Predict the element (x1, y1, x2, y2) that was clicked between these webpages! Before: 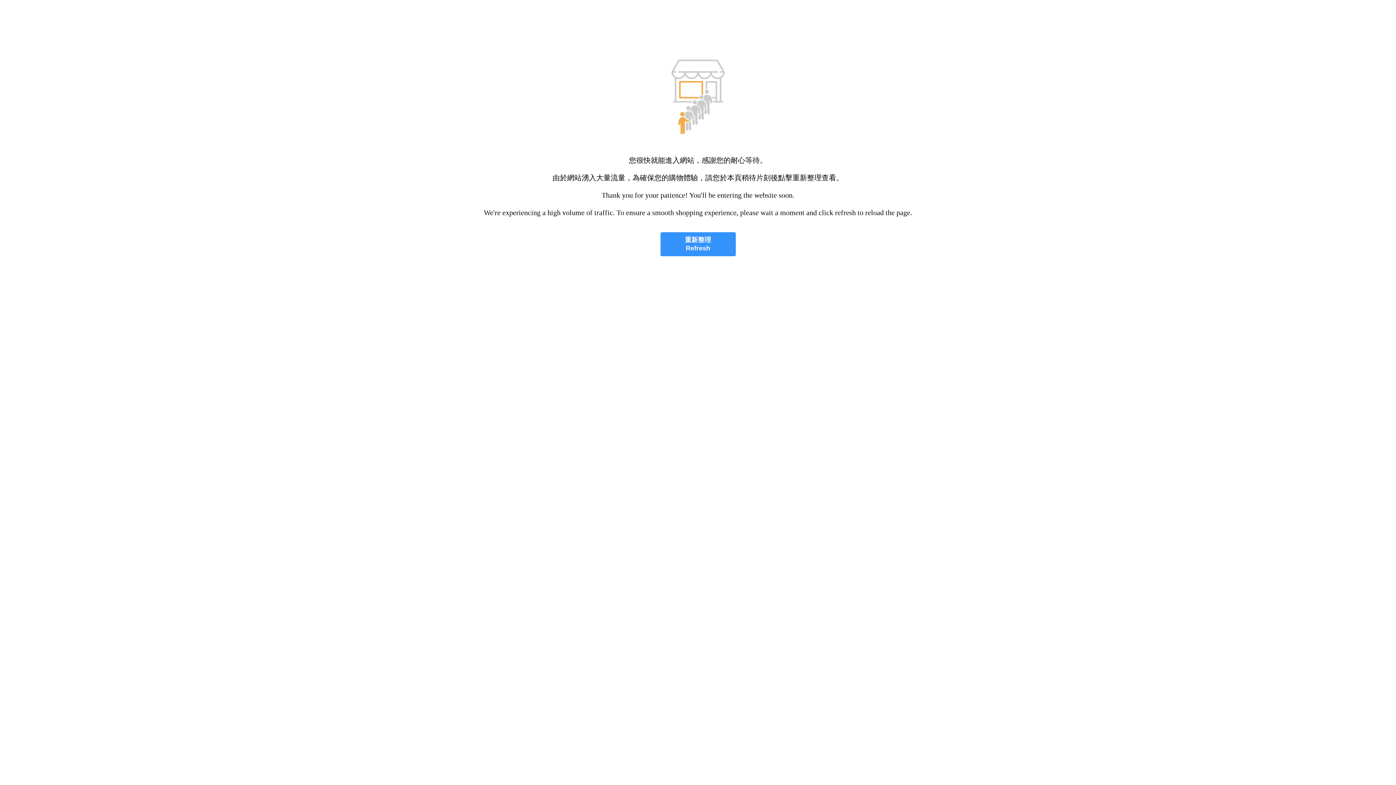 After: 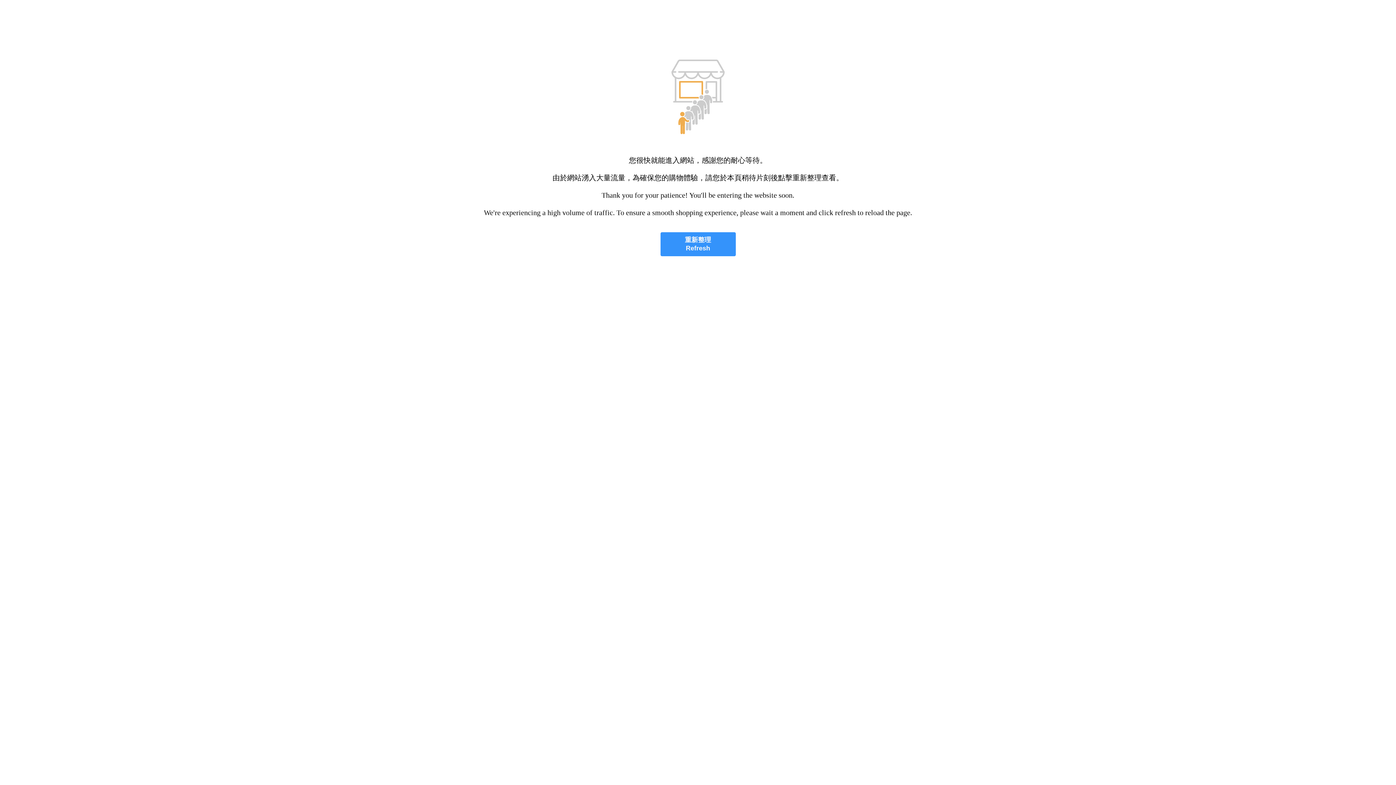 Action: bbox: (660, 232, 735, 256) label: 重新整理
Refresh